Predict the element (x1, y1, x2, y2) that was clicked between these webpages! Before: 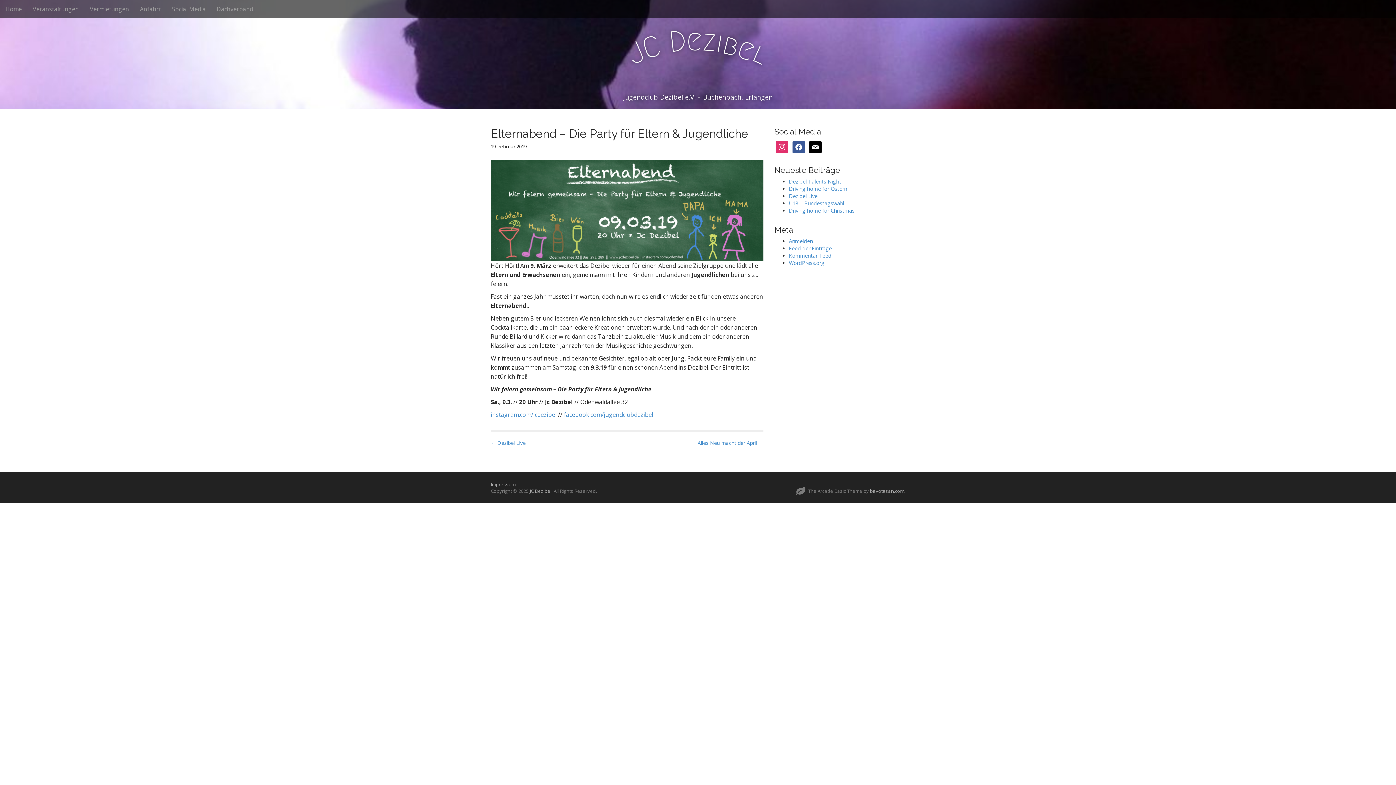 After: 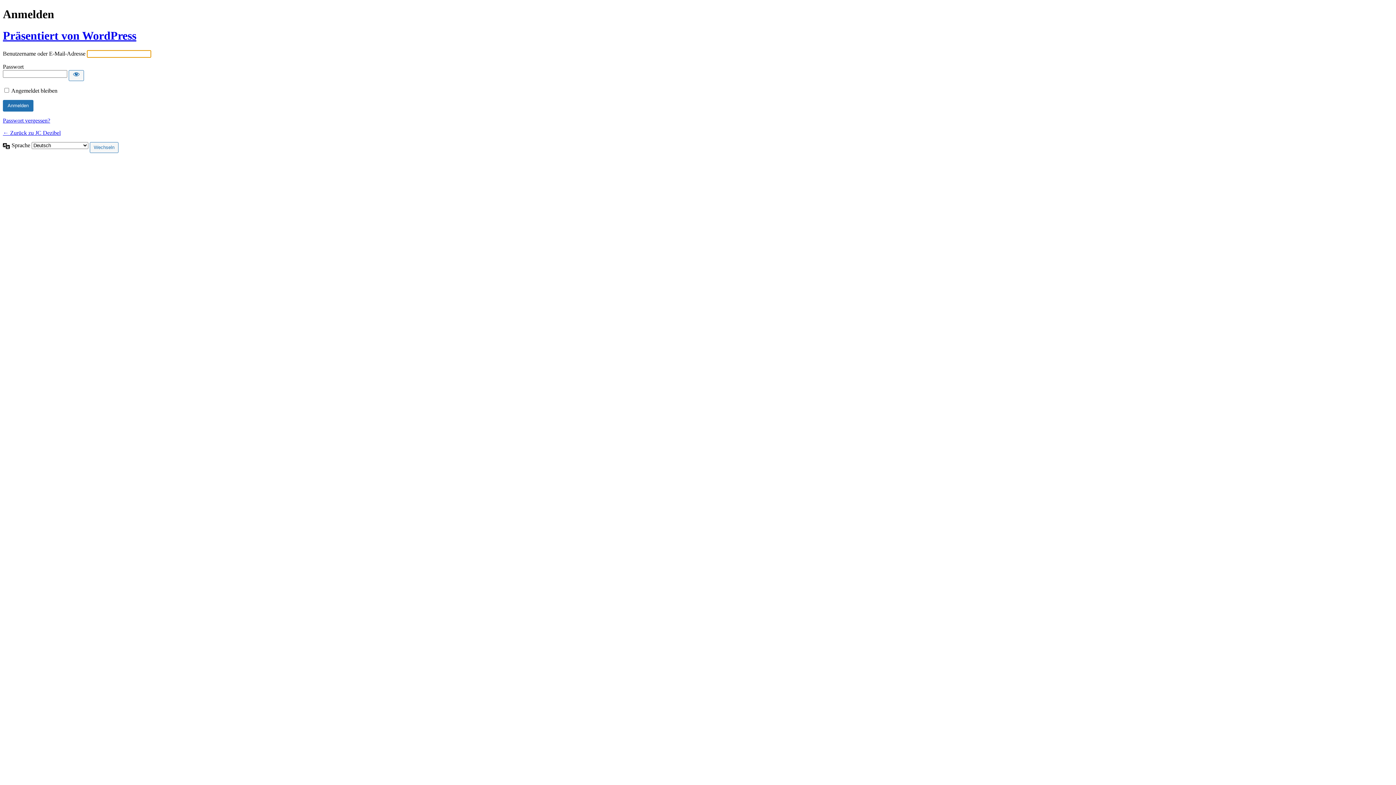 Action: bbox: (789, 237, 813, 244) label: Anmelden